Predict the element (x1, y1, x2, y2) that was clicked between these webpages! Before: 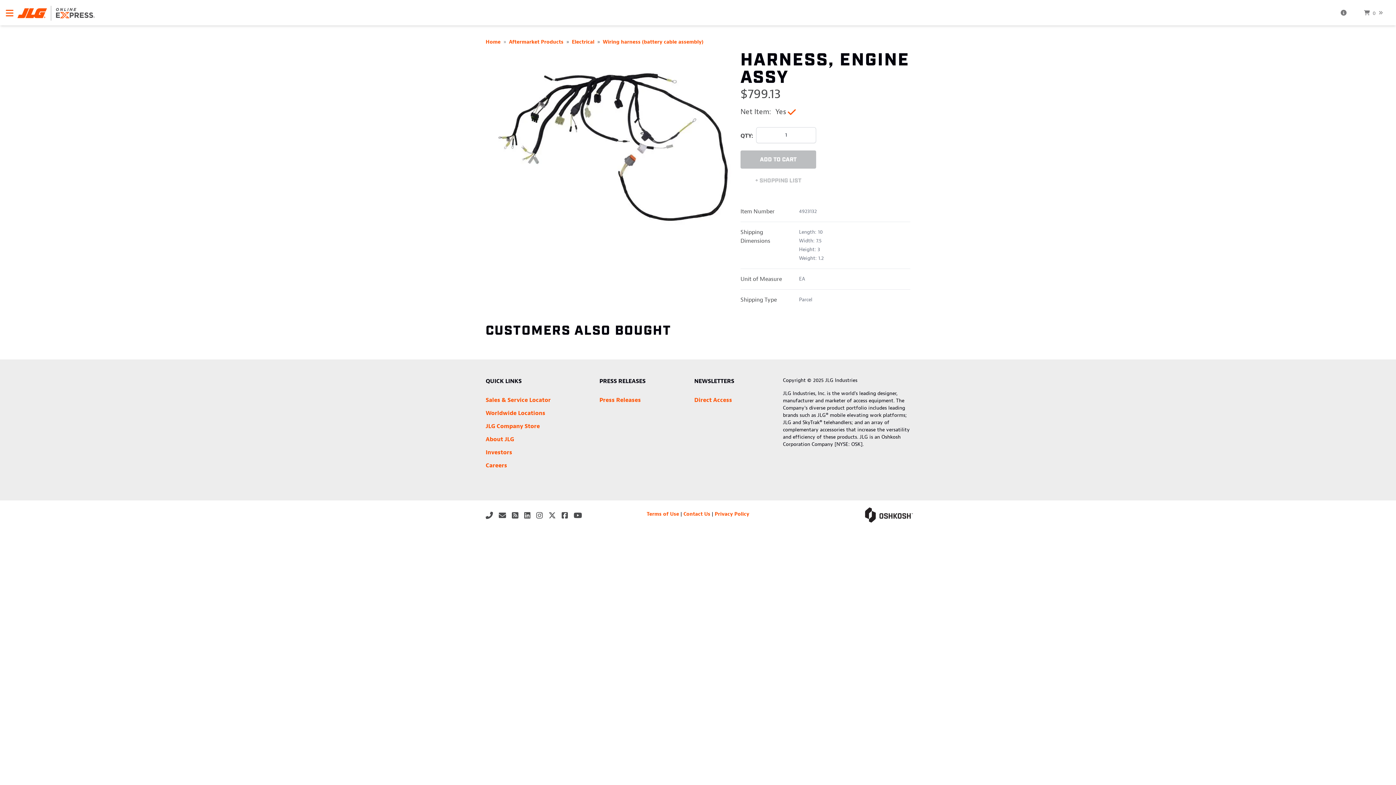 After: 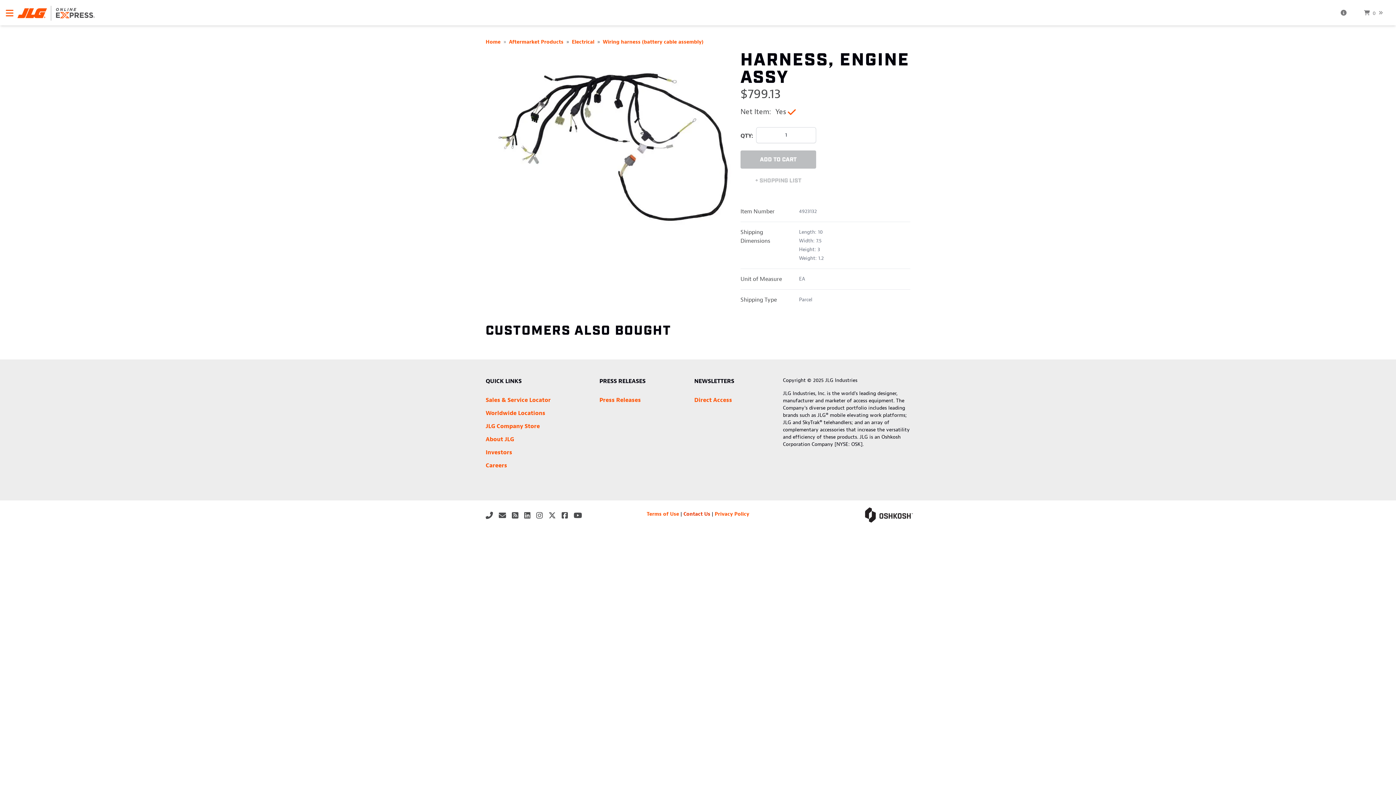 Action: label: Contact Us bbox: (683, 511, 710, 517)